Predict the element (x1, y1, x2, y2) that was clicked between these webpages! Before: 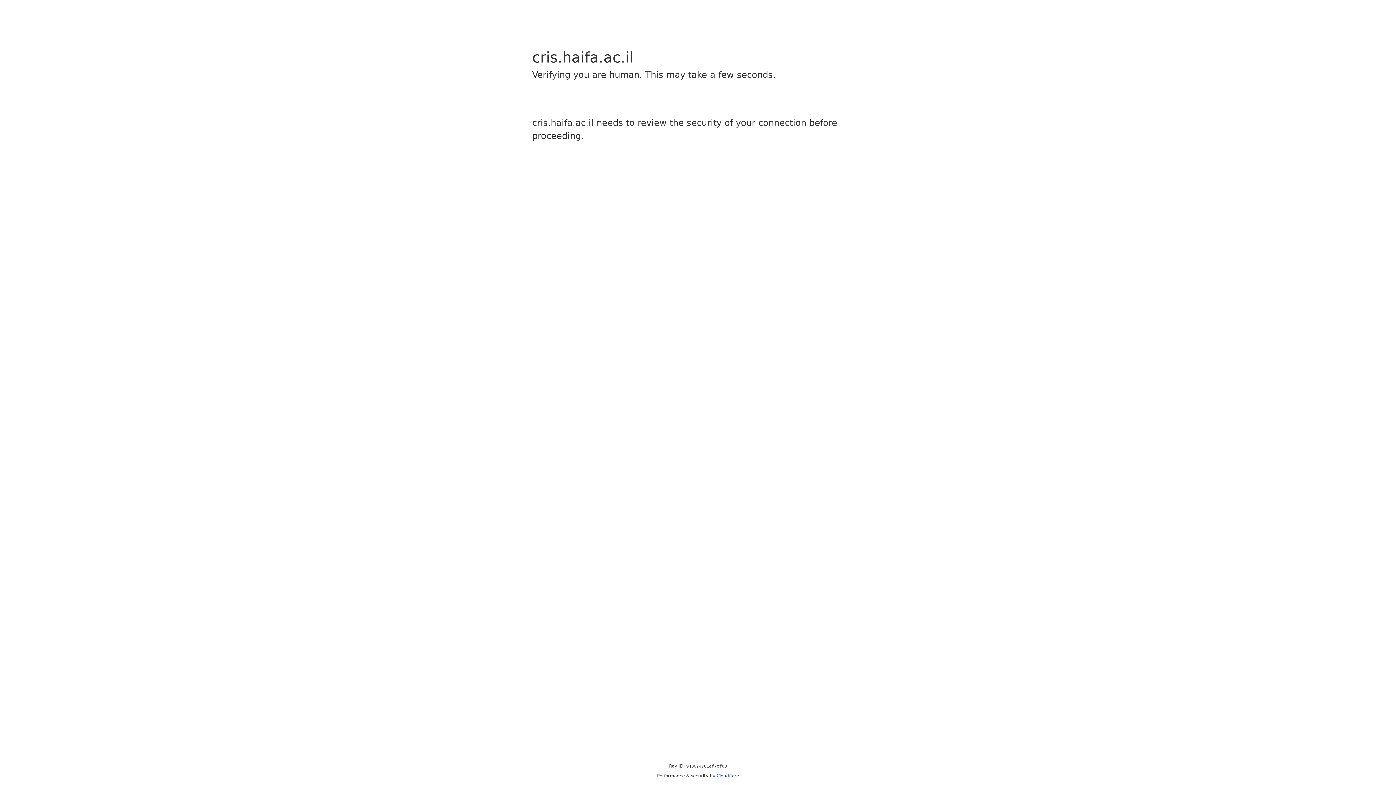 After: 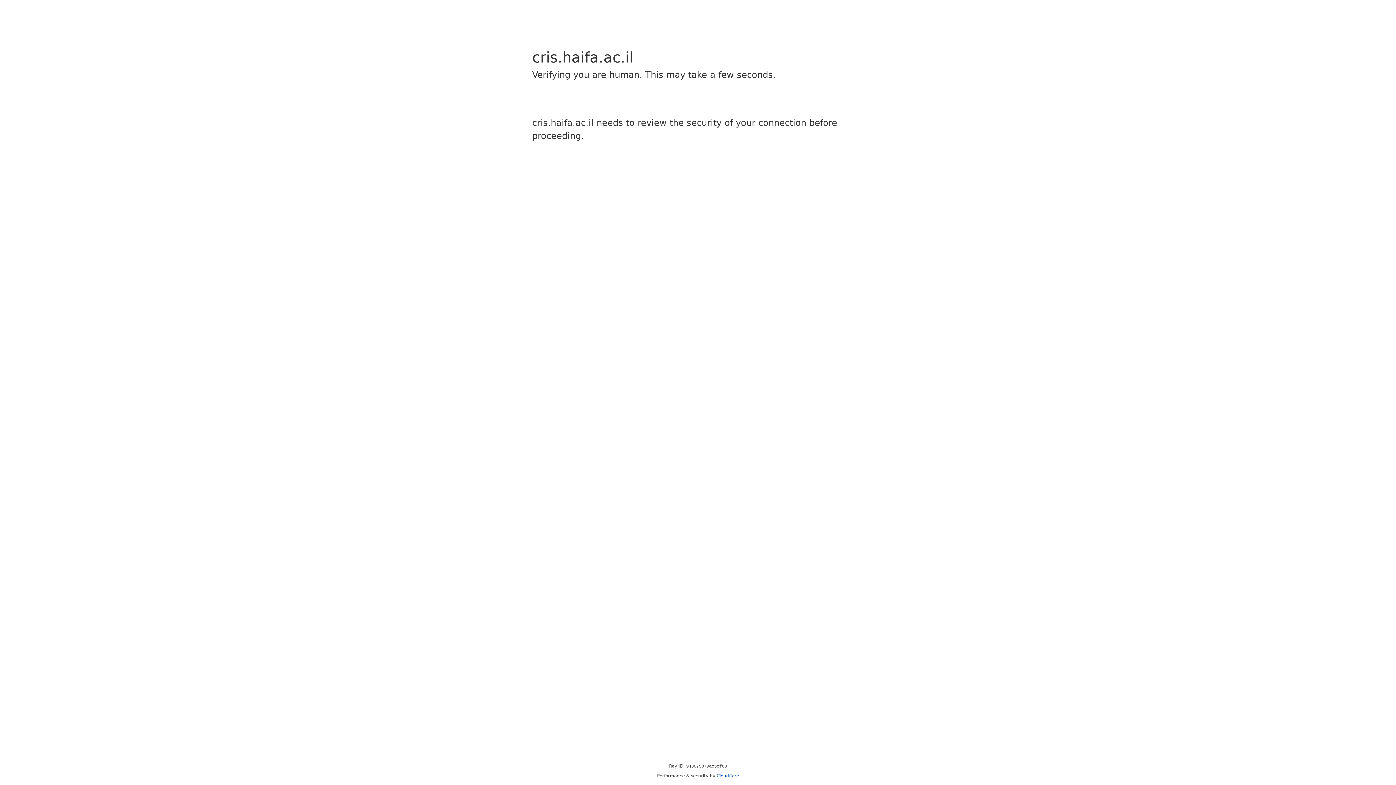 Action: bbox: (716, 773, 739, 778) label: Cloudflare